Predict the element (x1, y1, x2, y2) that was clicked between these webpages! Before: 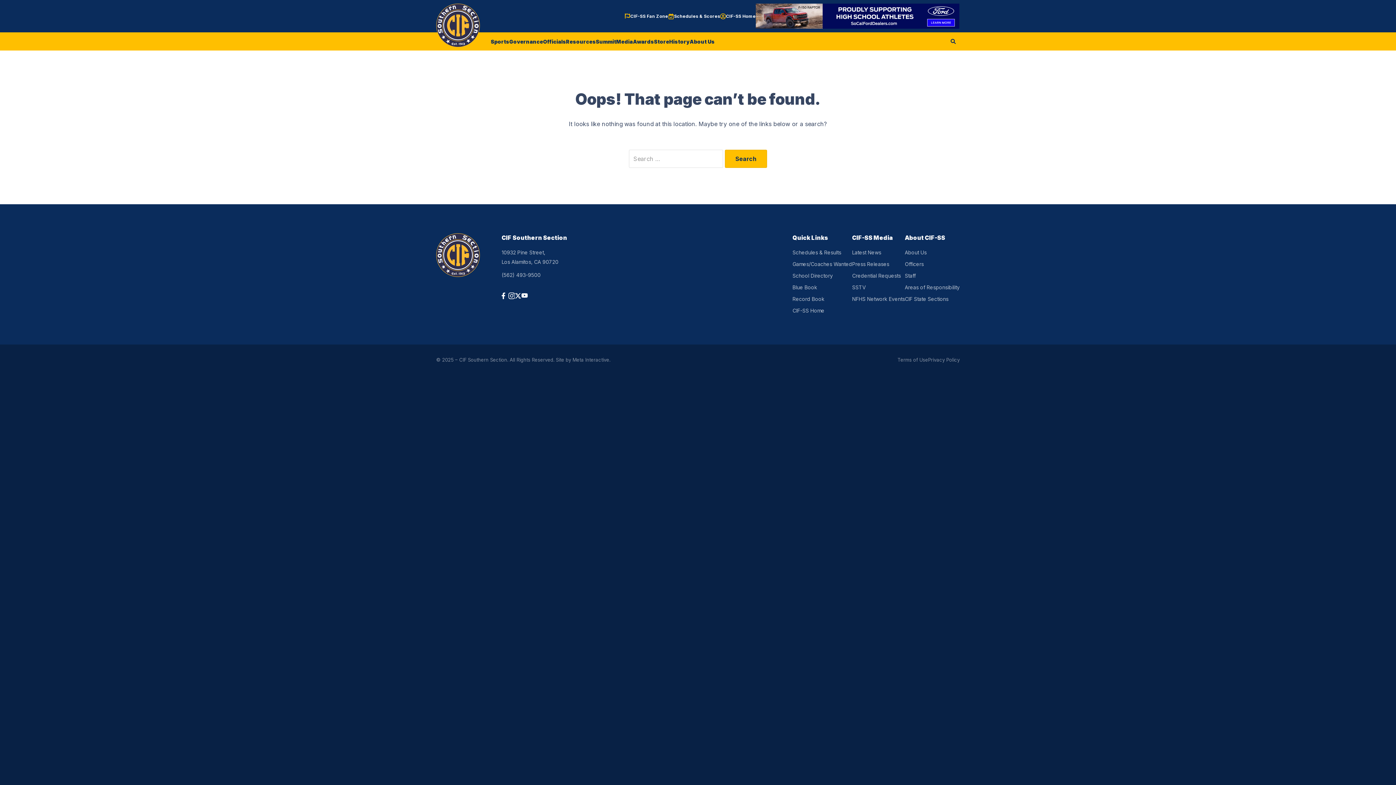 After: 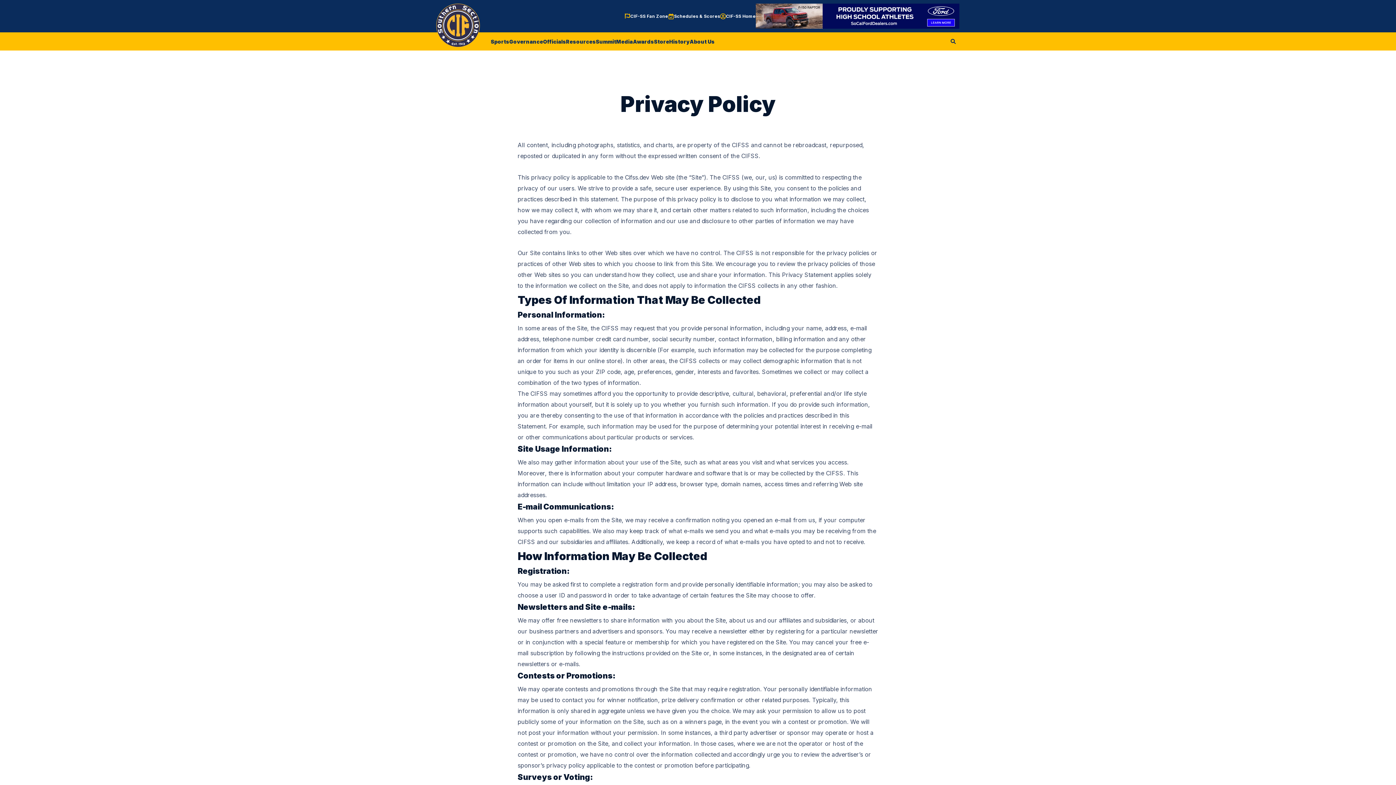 Action: label: Privacy Policy bbox: (928, 357, 960, 362)